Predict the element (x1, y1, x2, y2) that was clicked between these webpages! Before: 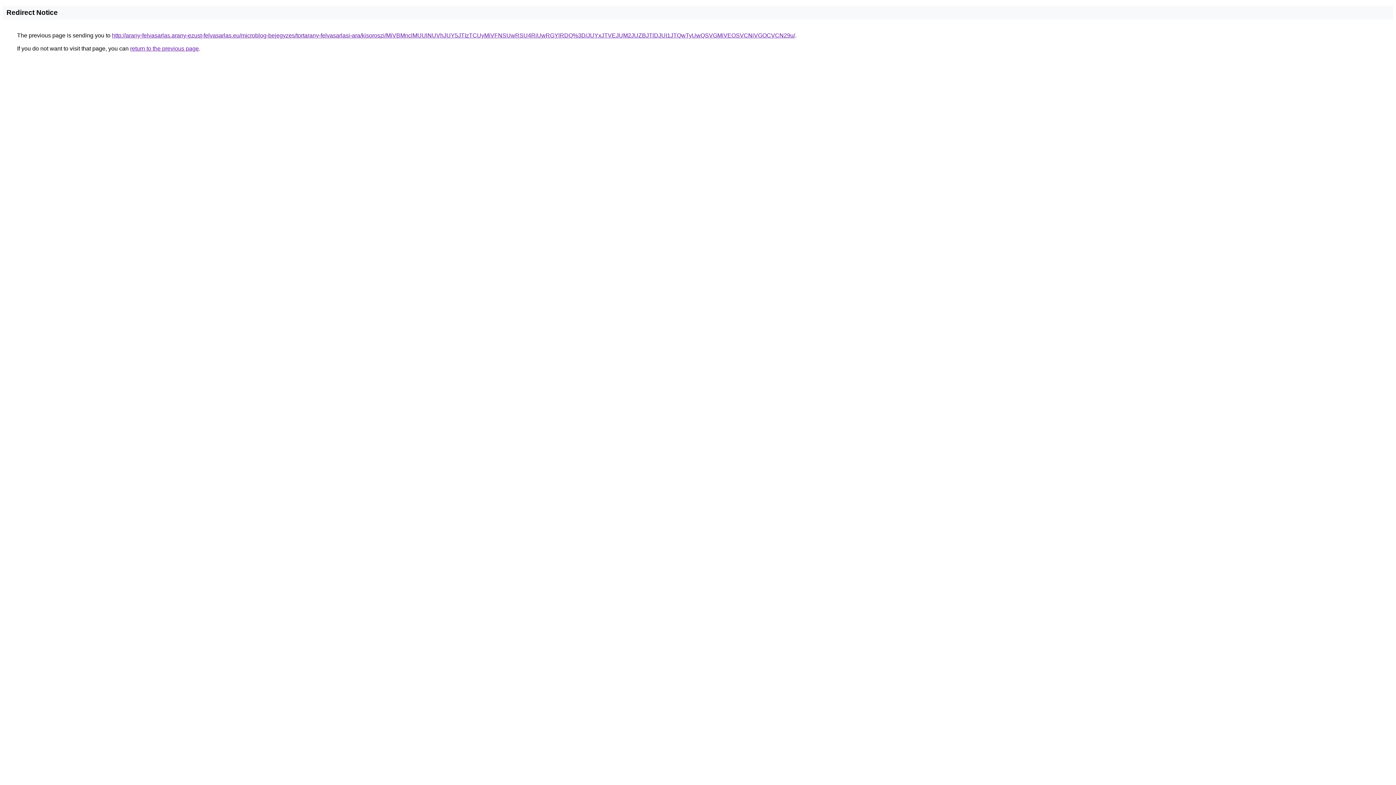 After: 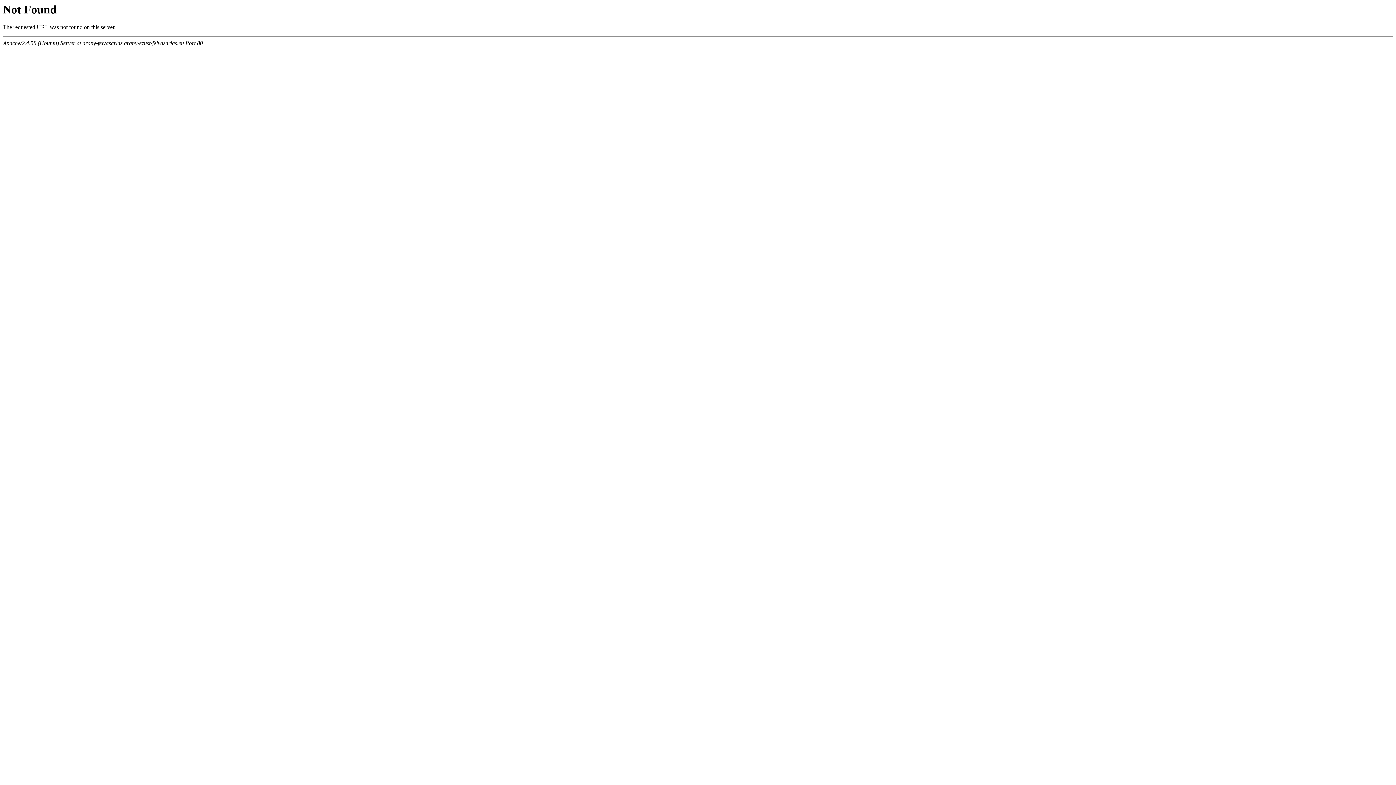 Action: bbox: (112, 32, 795, 38) label: http://arany-felvasarlas.arany-ezust-felvasarlas.eu/microblog-bejegyzes/tortarany-felvasarlasi-ara/kisoroszi/MiVBMnclMUUlNUVhJUY5JTIzTCUyMiVFNSUwRSU4RiUwRGYlRDQ%3D/JUYxJTVEJUM2JUZBJTlDJUI1JTQwTyUwQSVGMiVEOSVCNiVGOCVCN29u/